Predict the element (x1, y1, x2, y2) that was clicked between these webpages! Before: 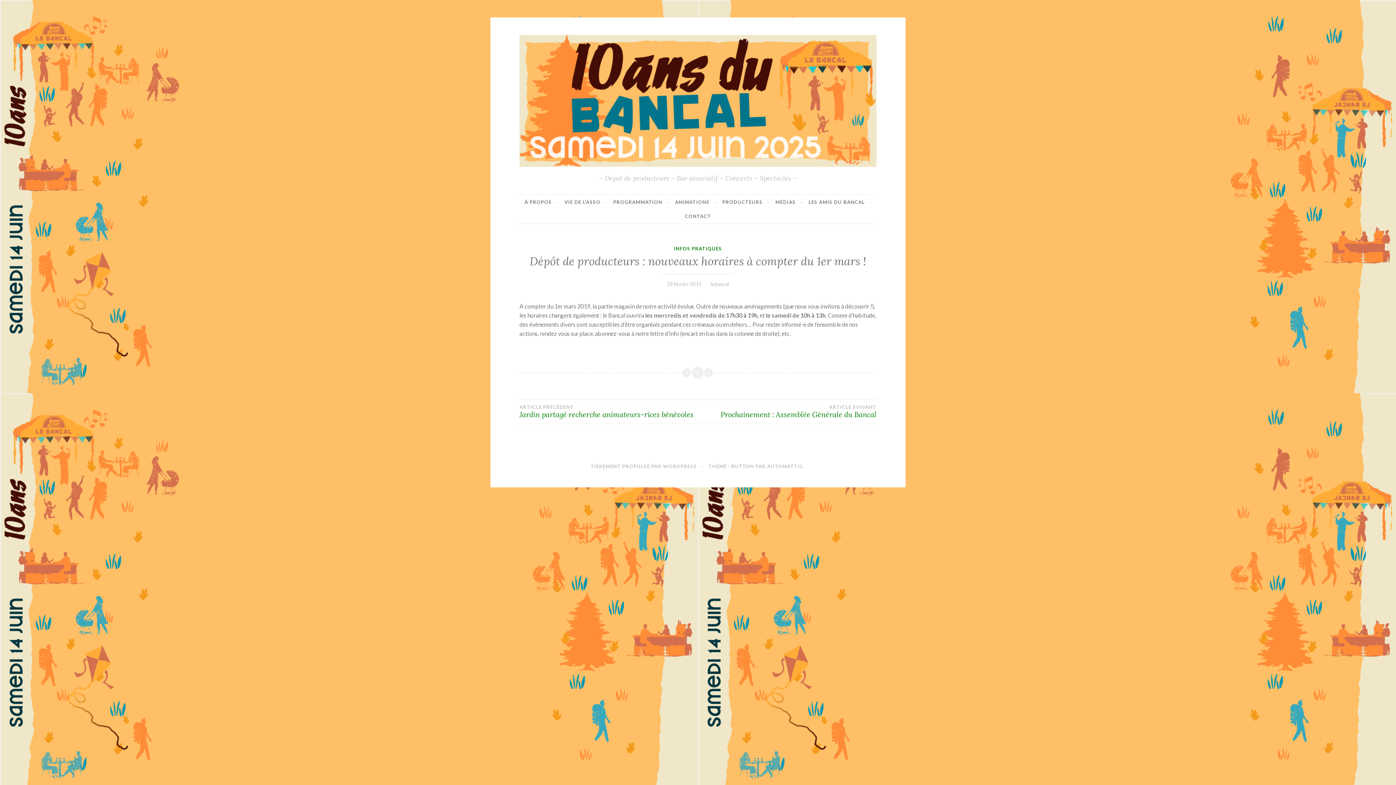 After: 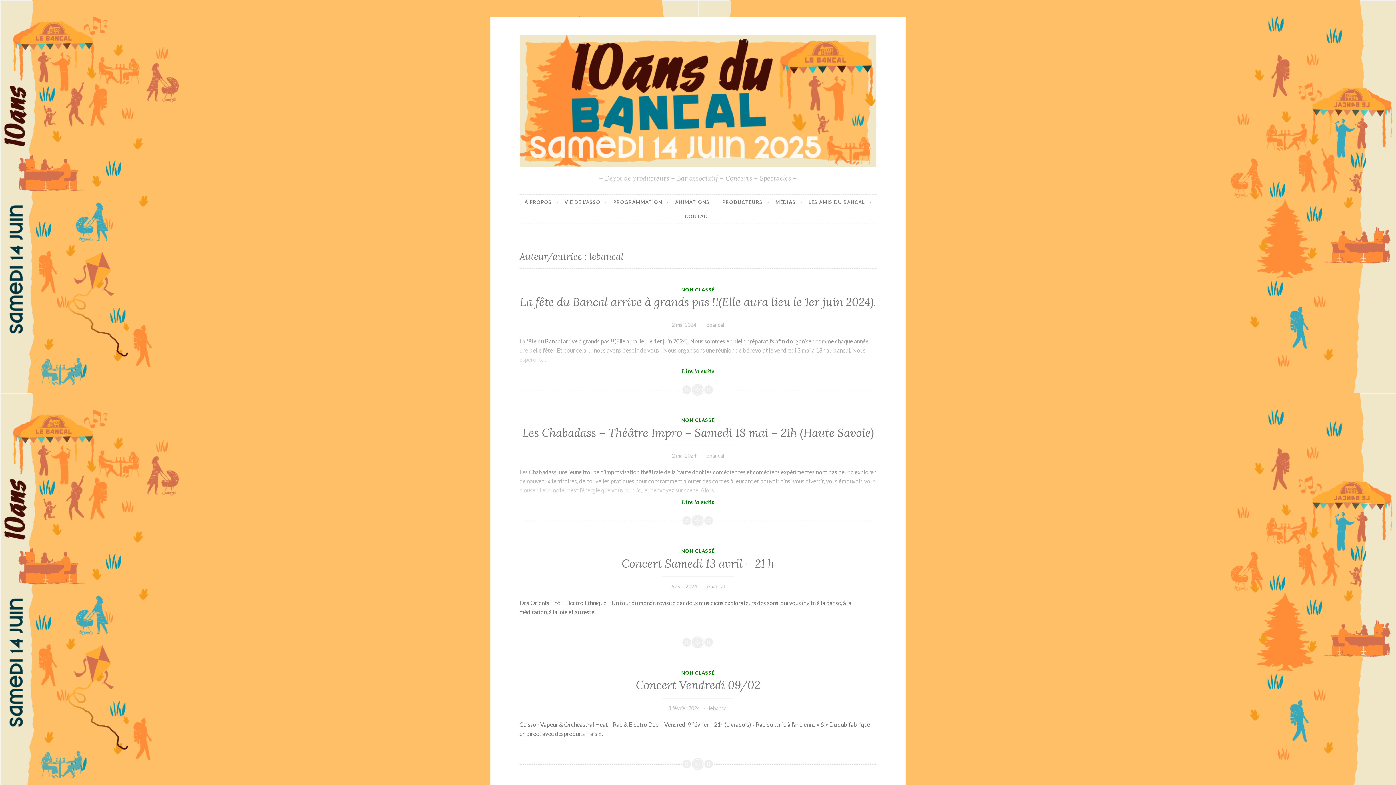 Action: label: lebancal bbox: (710, 281, 729, 287)